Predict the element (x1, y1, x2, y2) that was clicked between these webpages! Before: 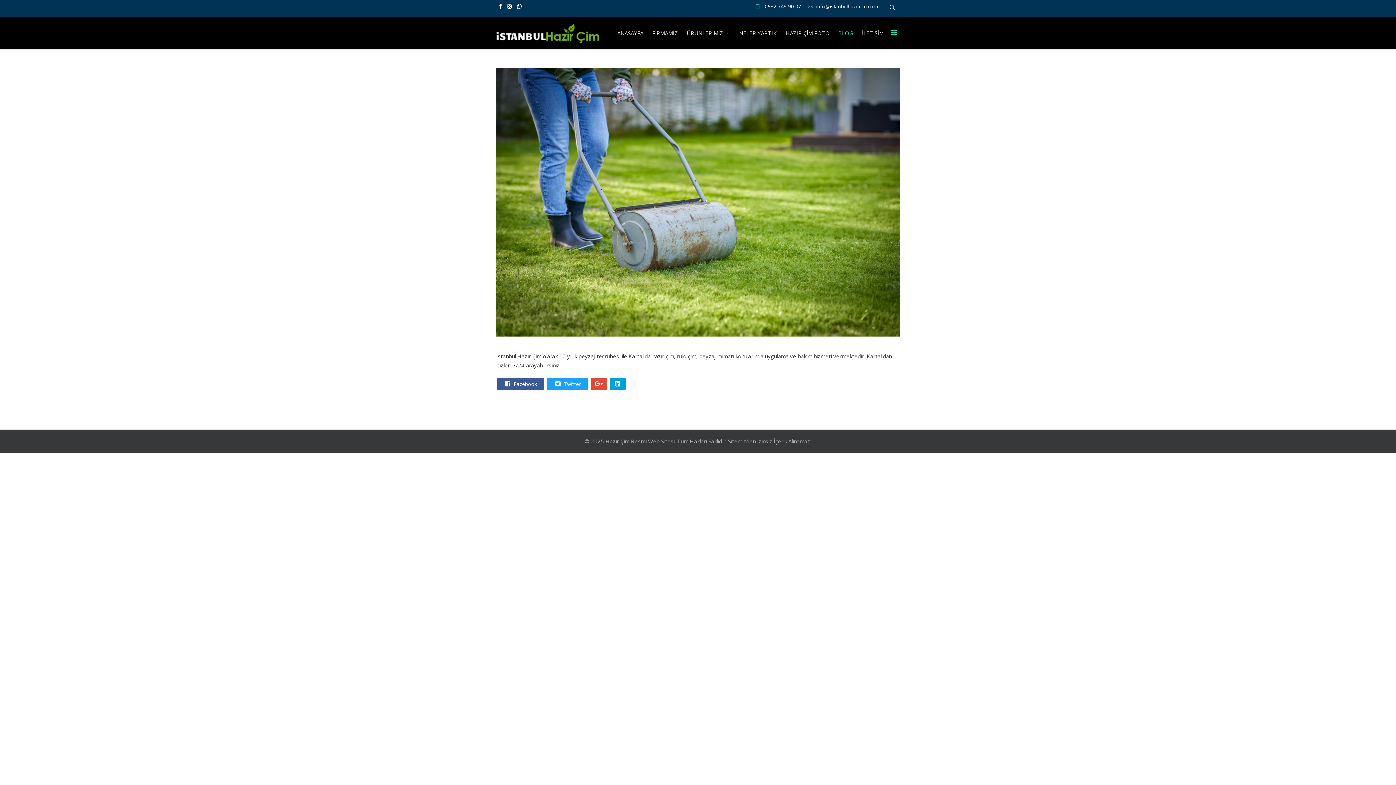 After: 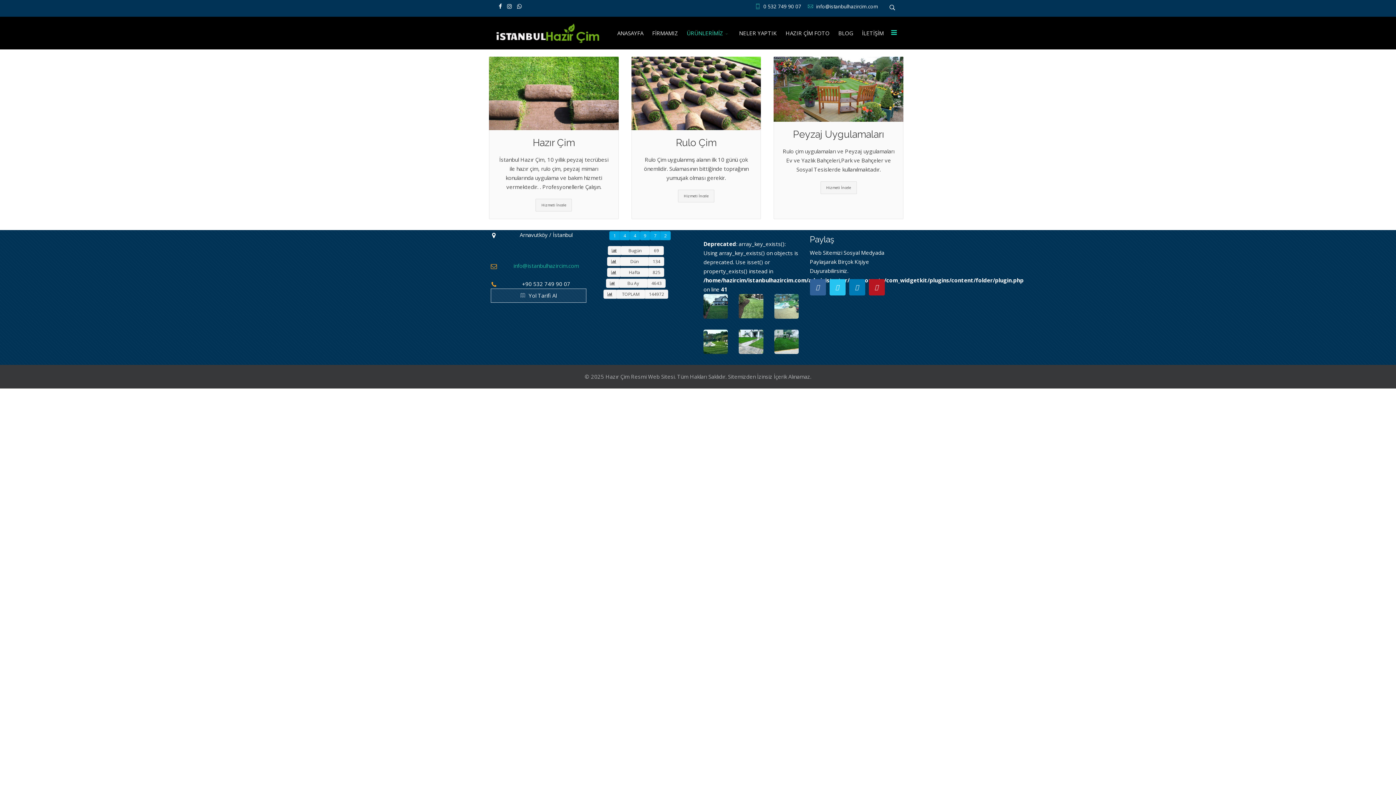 Action: label: ÜRÜNLERİMİZ bbox: (682, 16, 734, 49)